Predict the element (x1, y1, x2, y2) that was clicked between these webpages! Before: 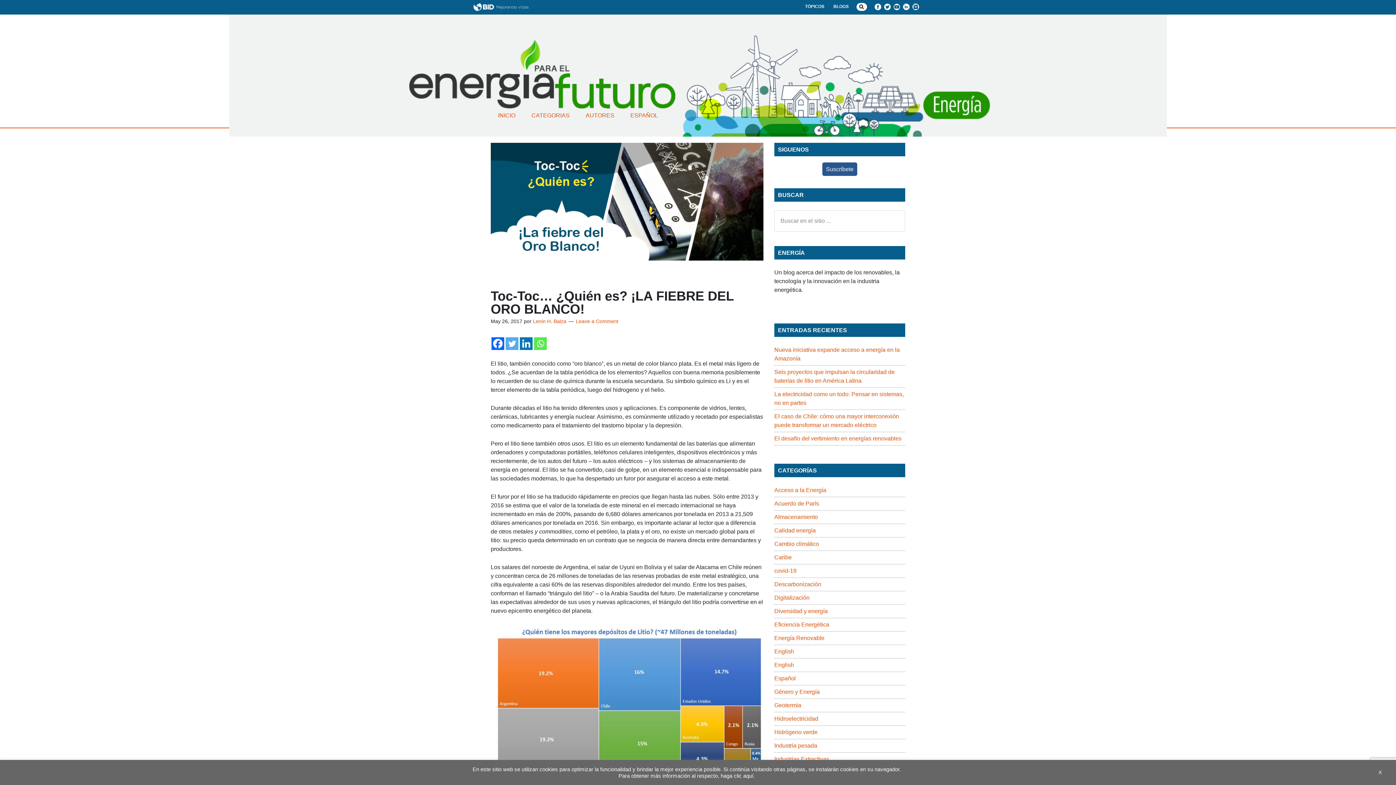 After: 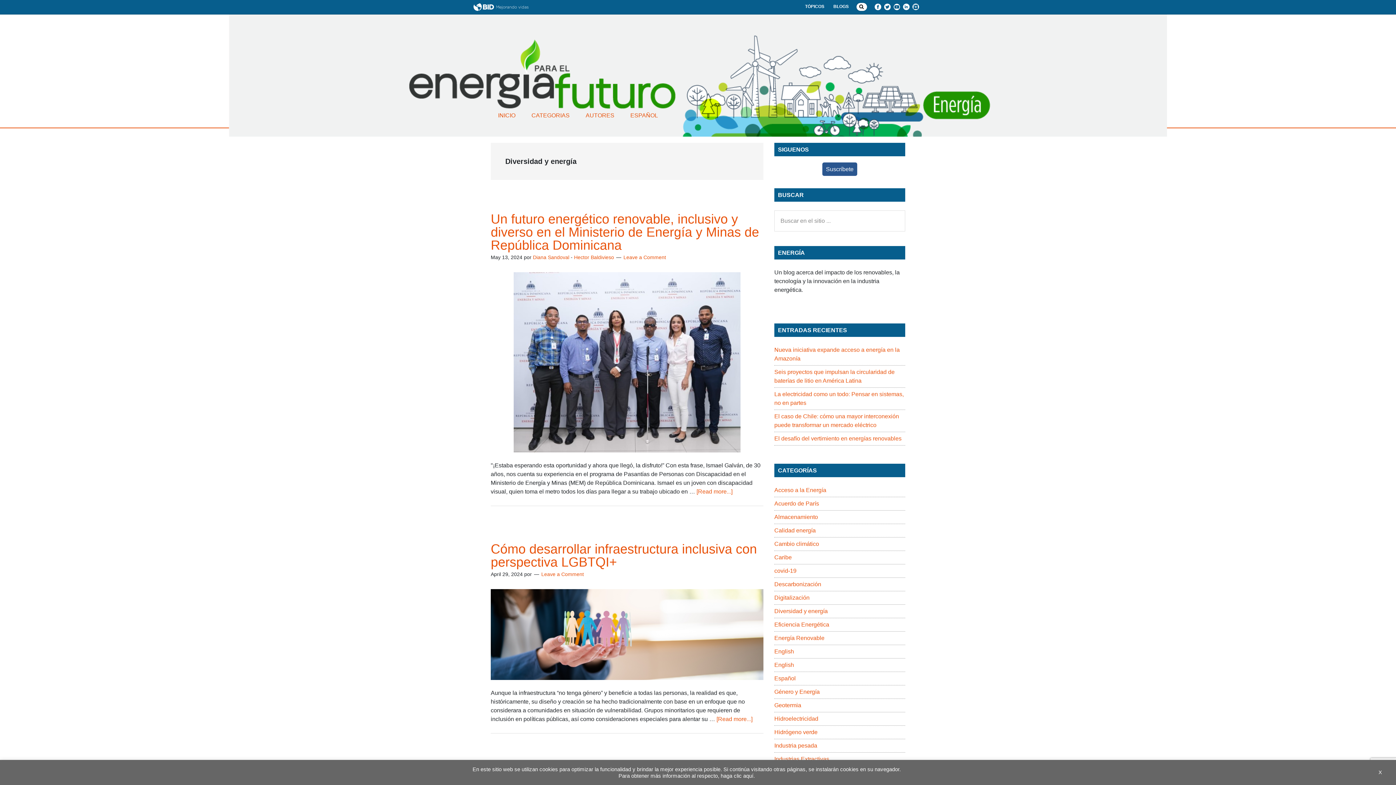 Action: label: Diversidad y energía bbox: (774, 608, 828, 614)